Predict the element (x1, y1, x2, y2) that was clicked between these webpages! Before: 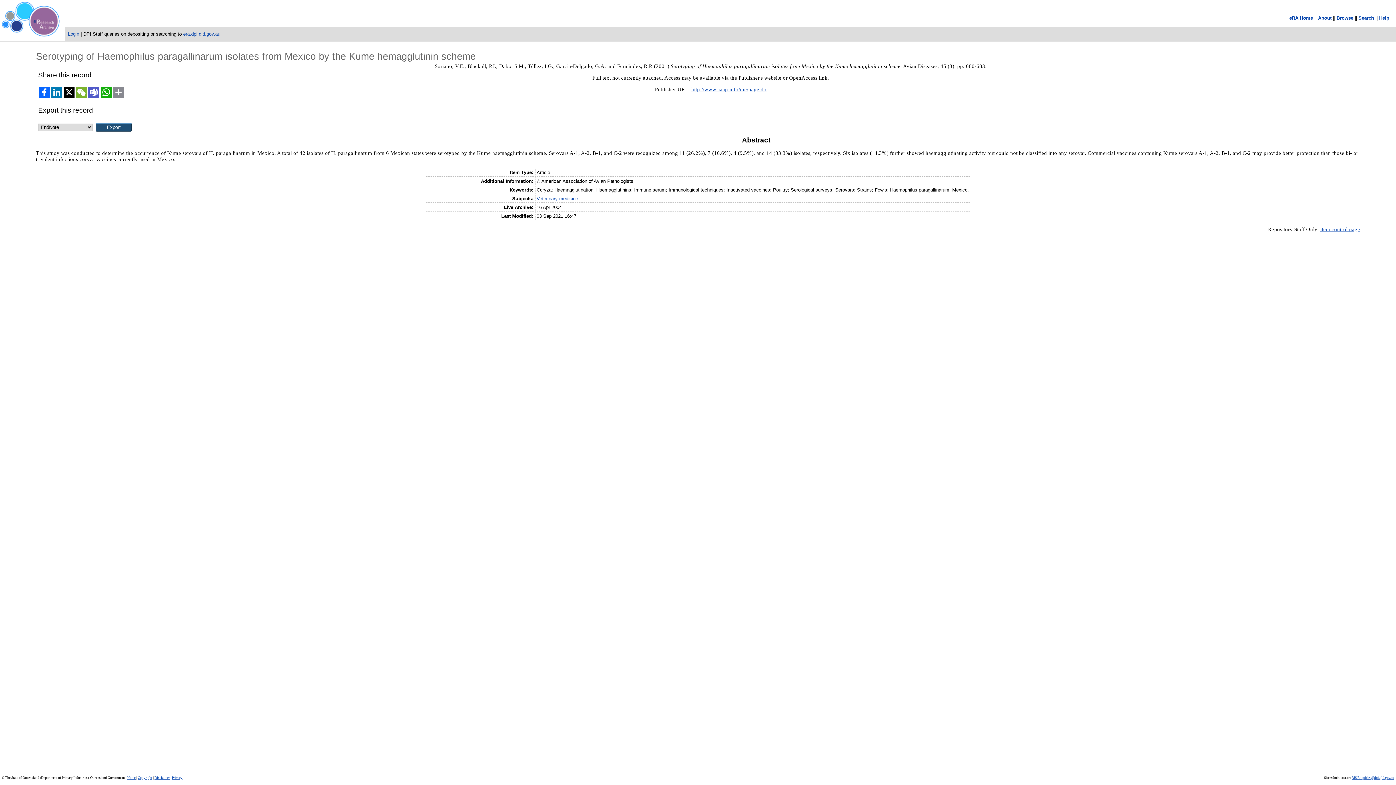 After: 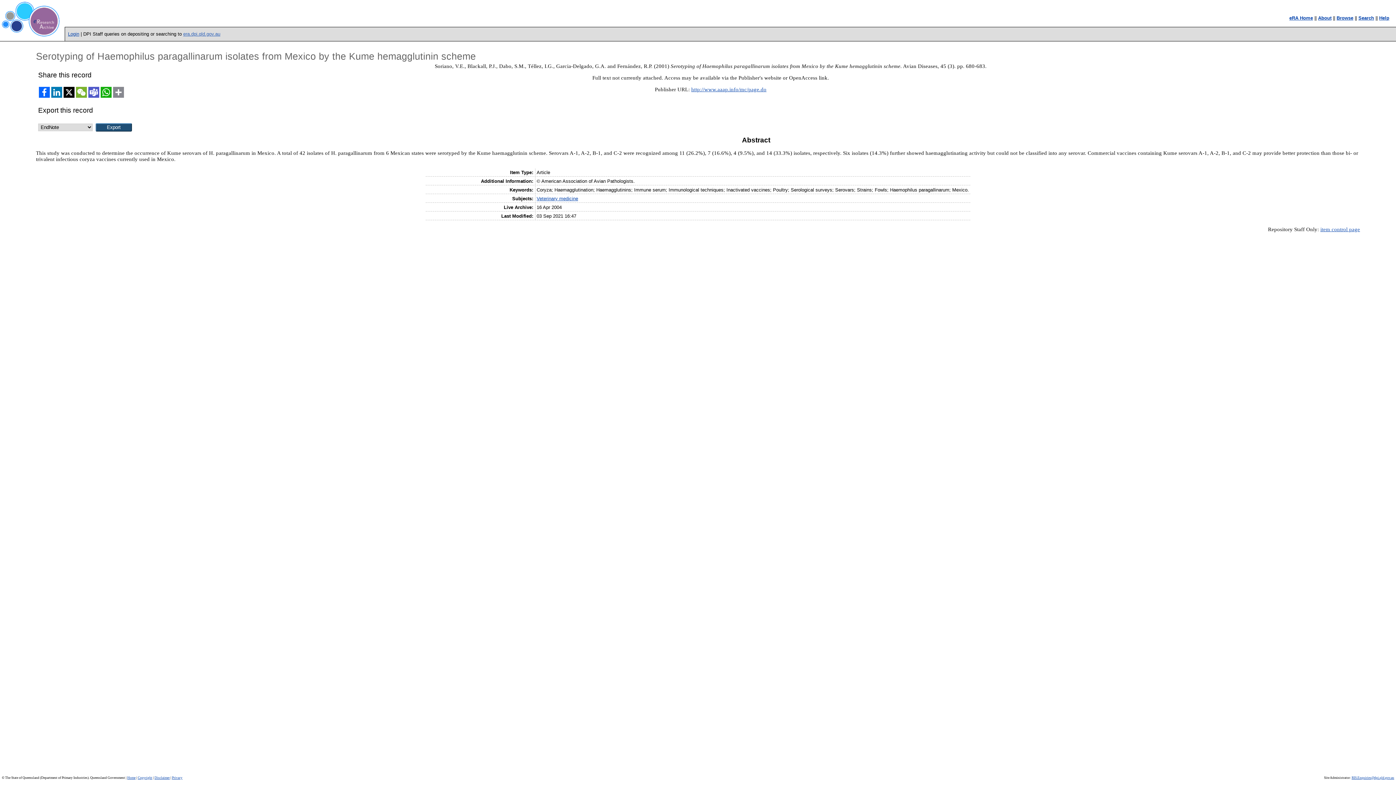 Action: bbox: (183, 31, 220, 36) label: era.dpi.qld.gov.au